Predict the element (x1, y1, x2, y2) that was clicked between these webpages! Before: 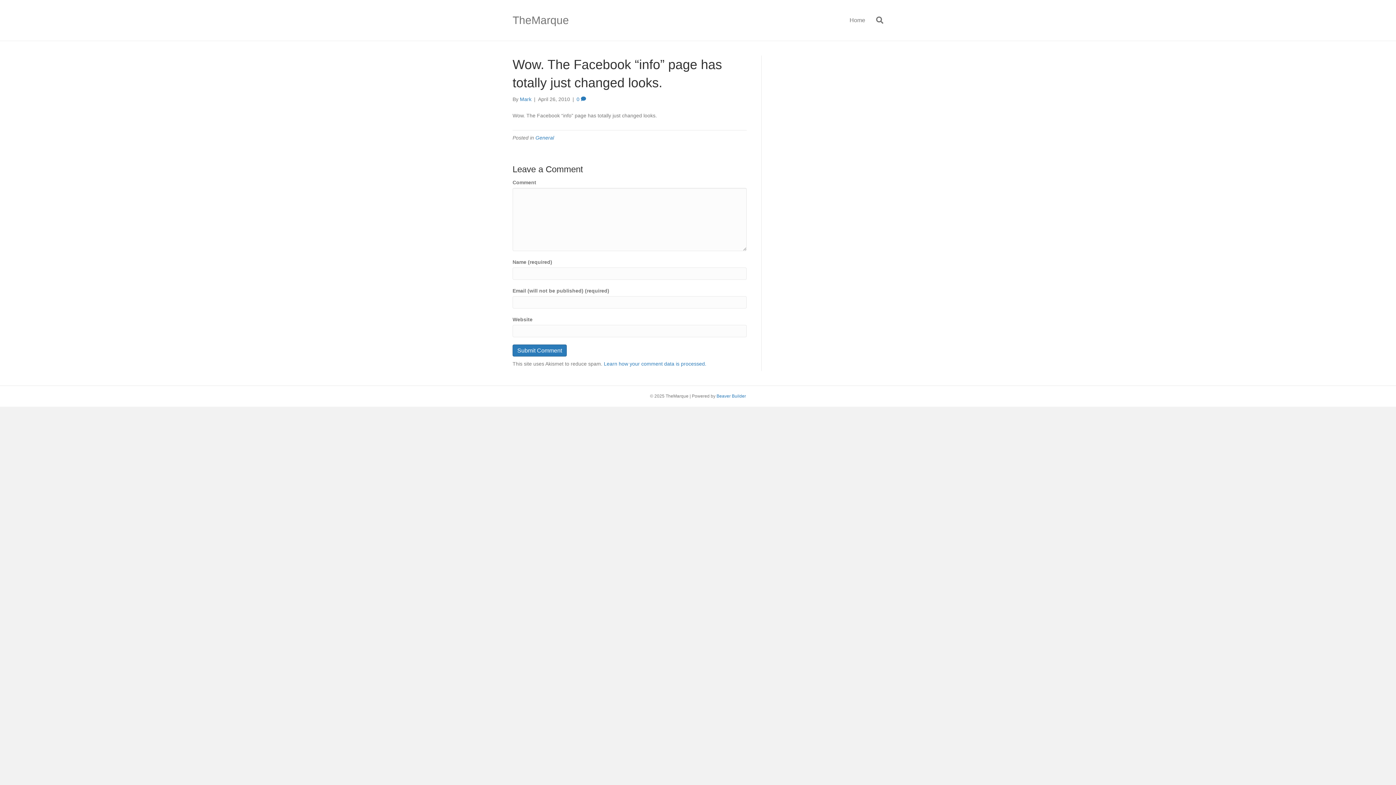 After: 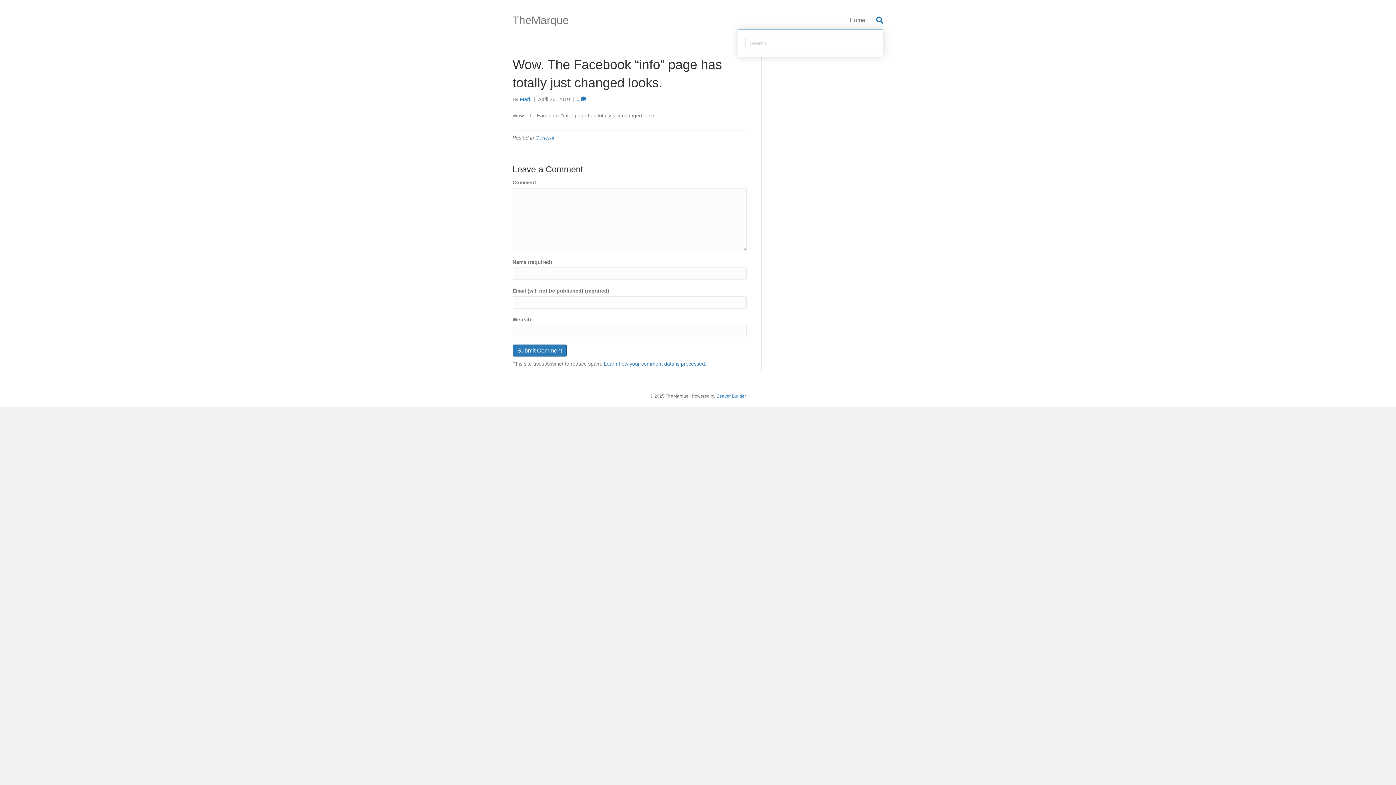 Action: bbox: (870, 12, 883, 28) label: Search